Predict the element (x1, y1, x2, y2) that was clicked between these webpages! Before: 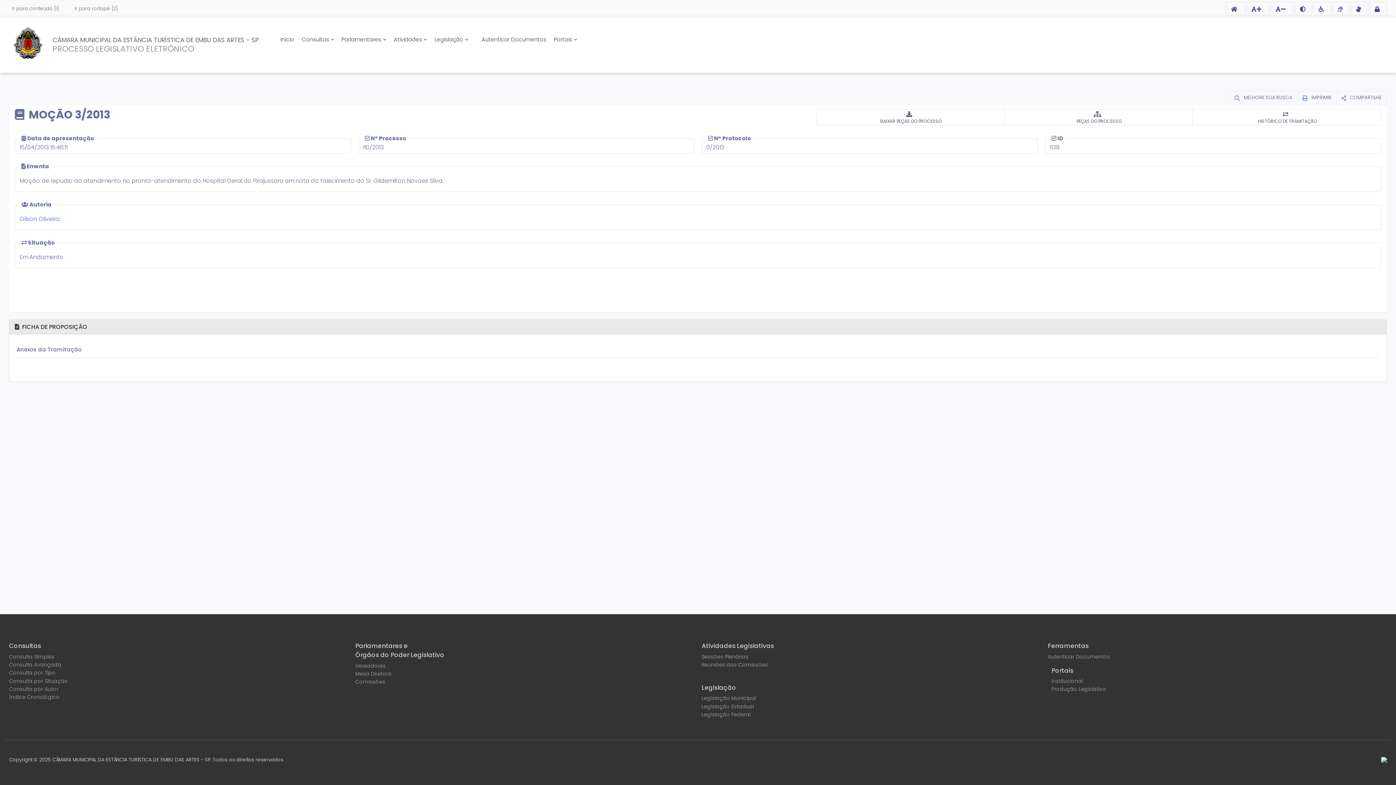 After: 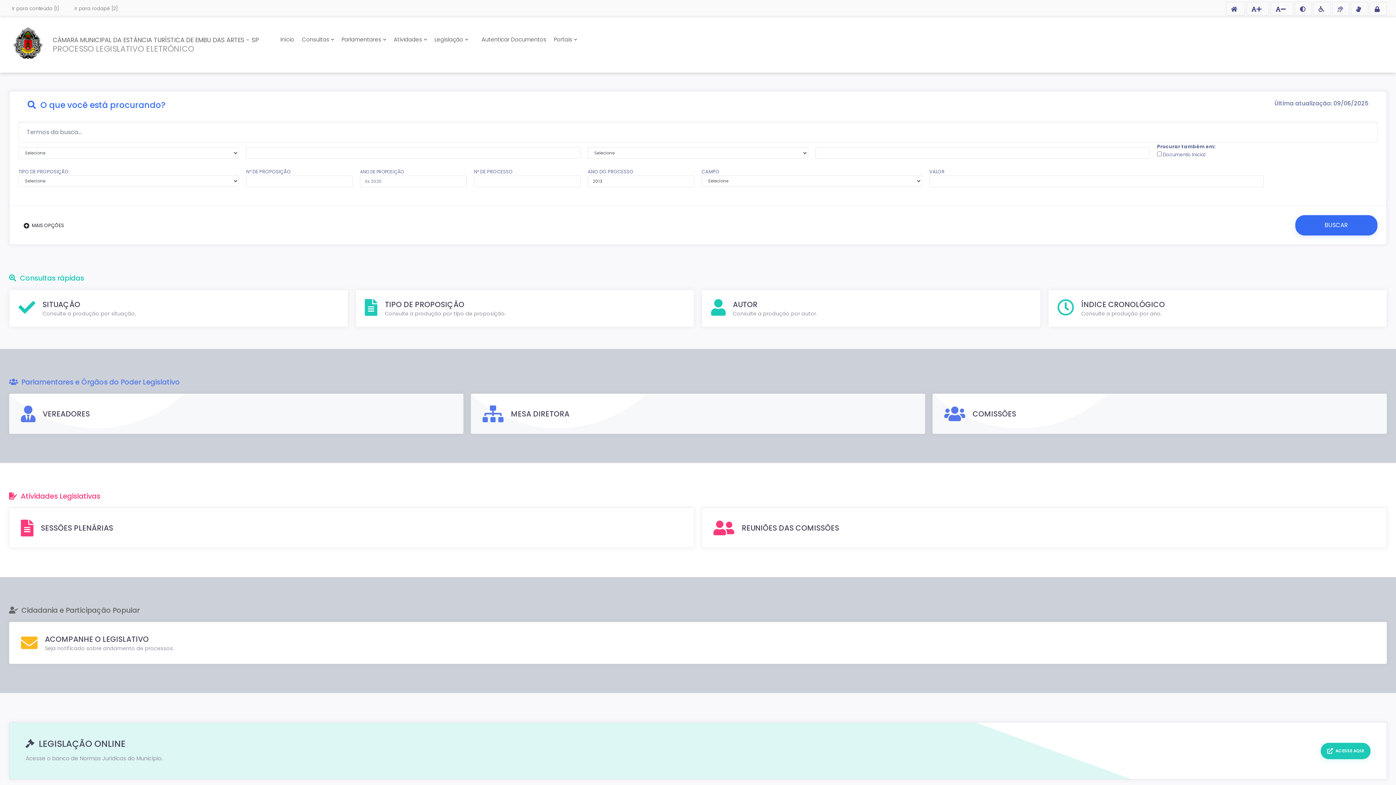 Action: label:  MELHORE SUA BUSCA bbox: (1229, 90, 1297, 104)